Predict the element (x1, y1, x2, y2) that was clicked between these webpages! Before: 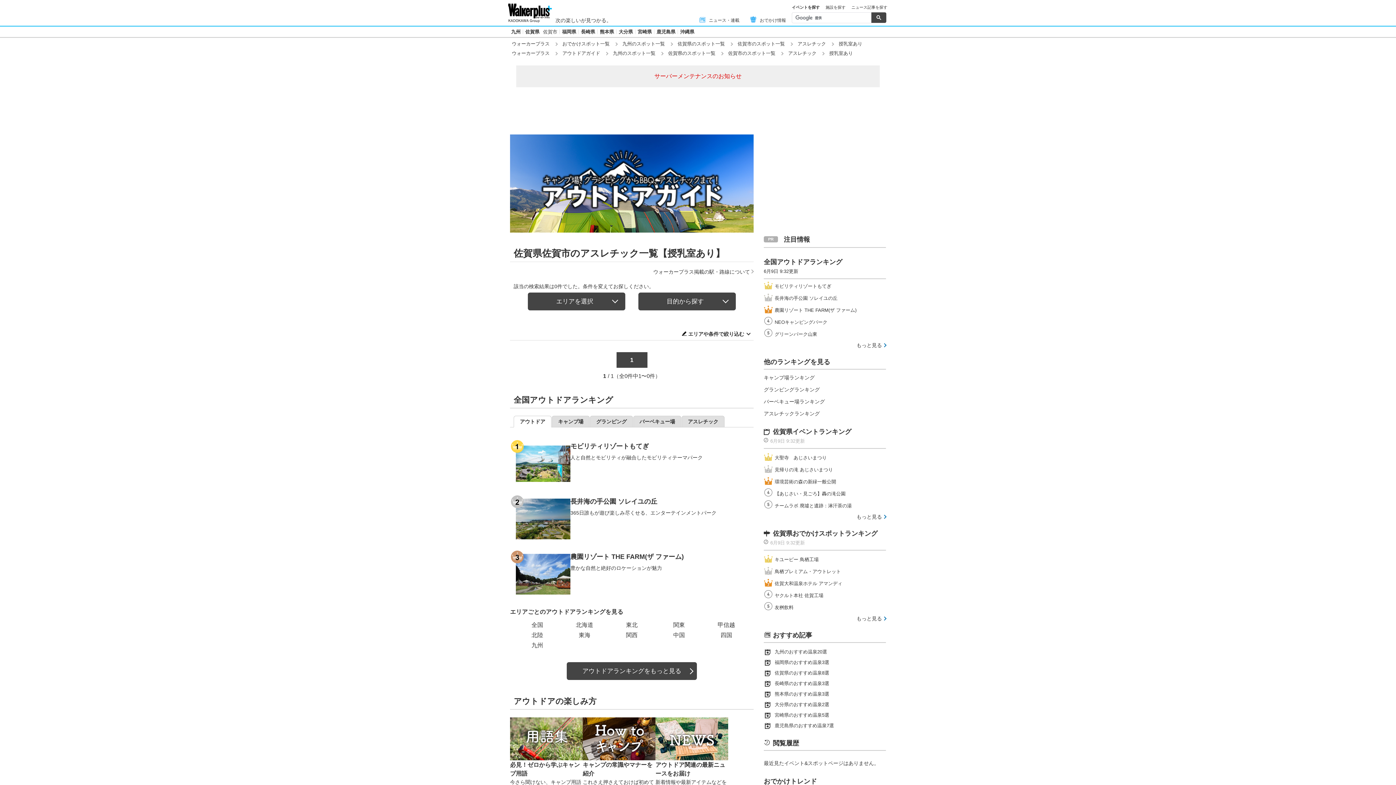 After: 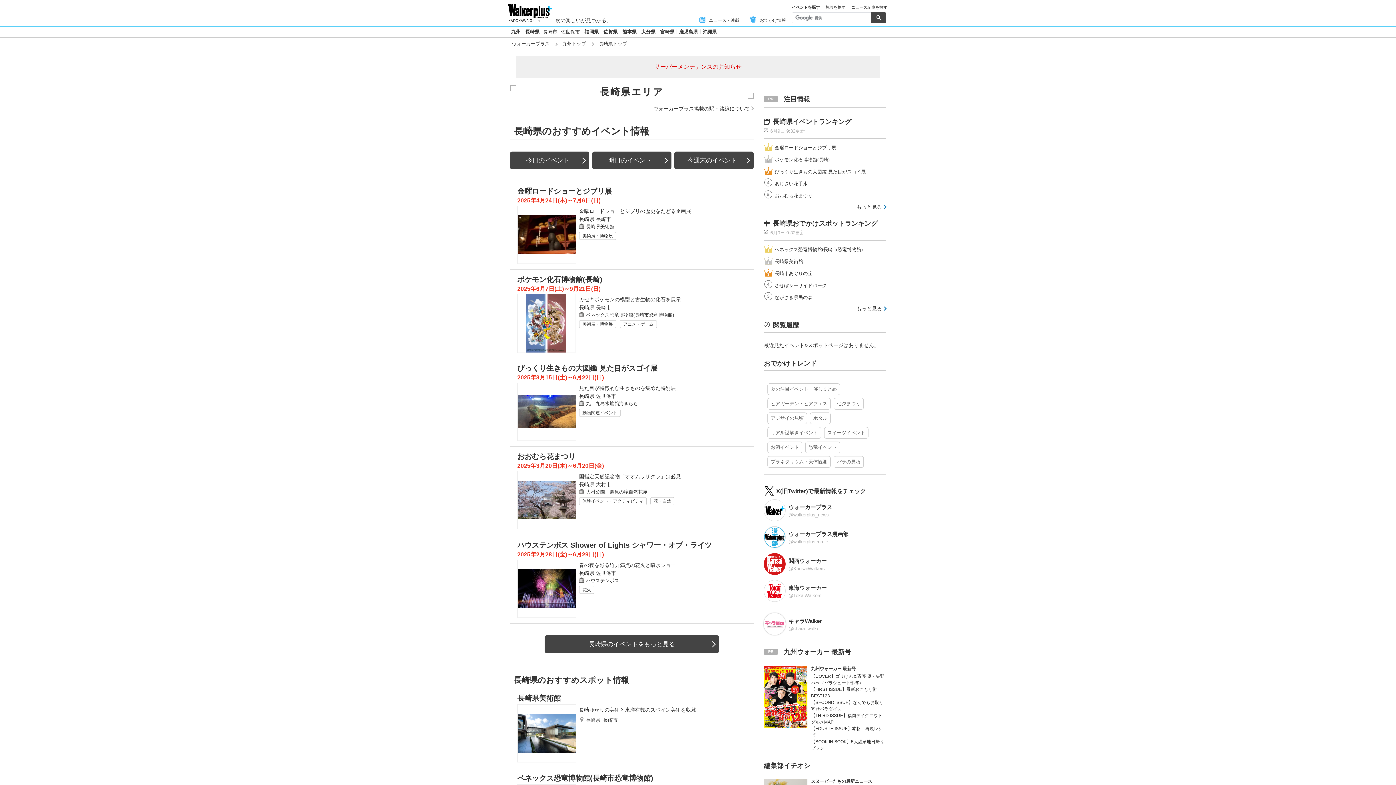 Action: label: 長崎県 bbox: (581, 29, 595, 34)